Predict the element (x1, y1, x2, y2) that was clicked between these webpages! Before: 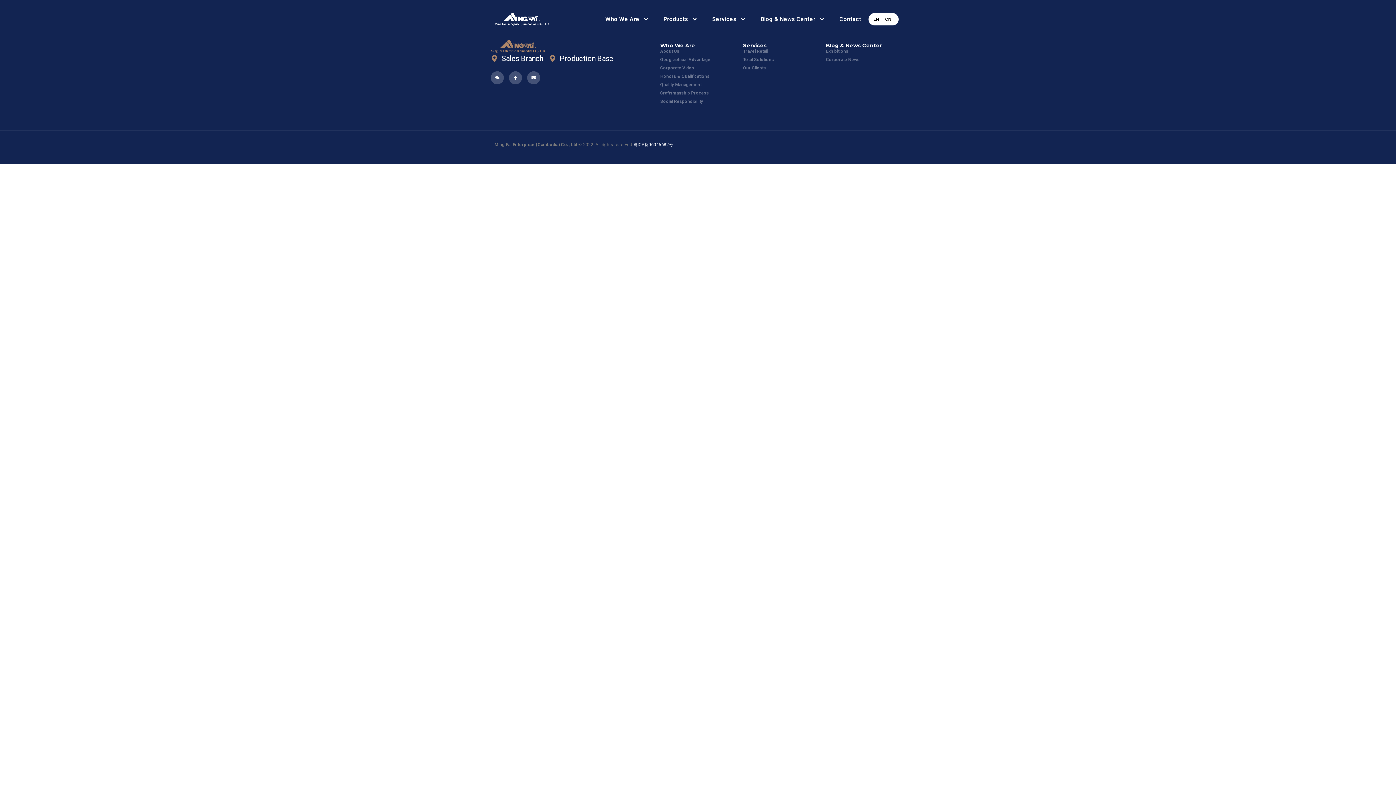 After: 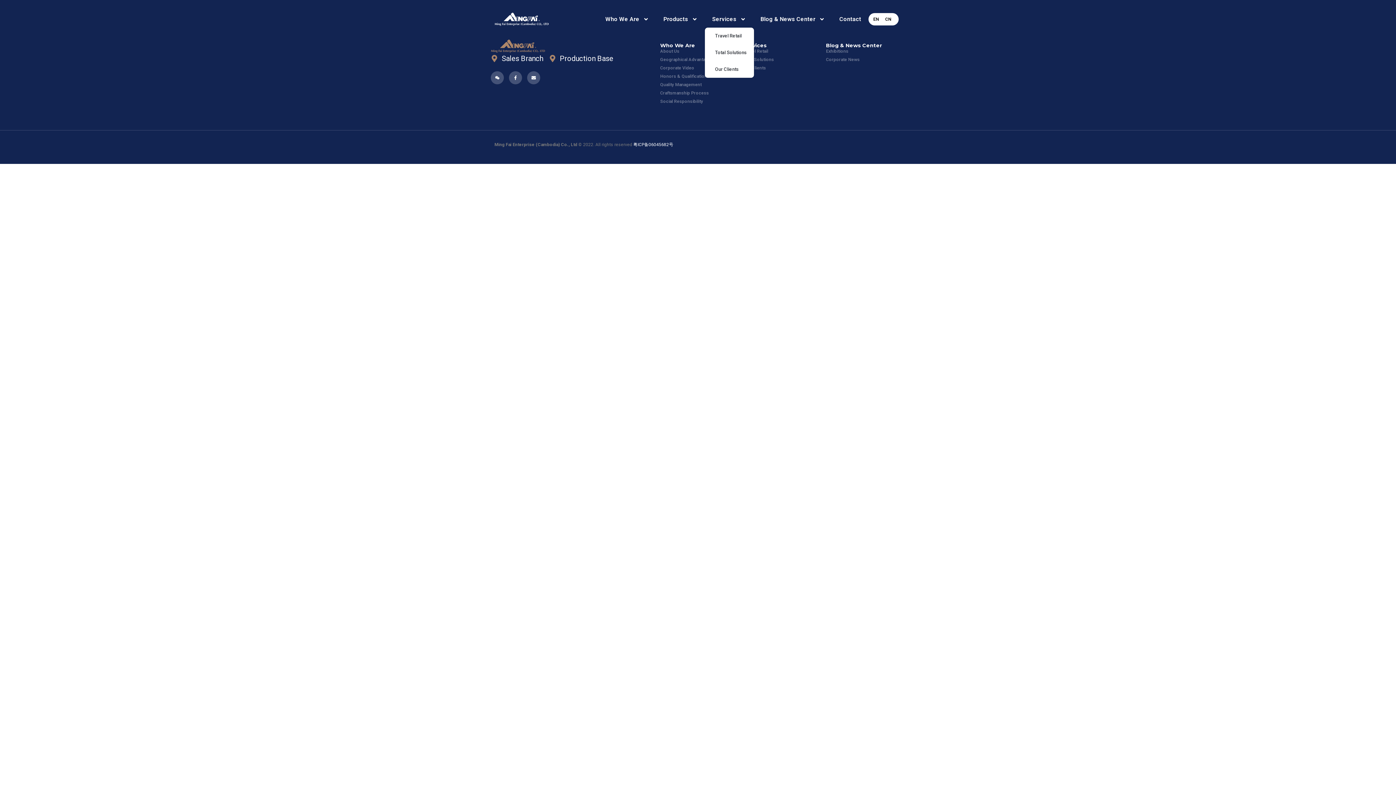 Action: label: Services bbox: (705, 10, 753, 27)